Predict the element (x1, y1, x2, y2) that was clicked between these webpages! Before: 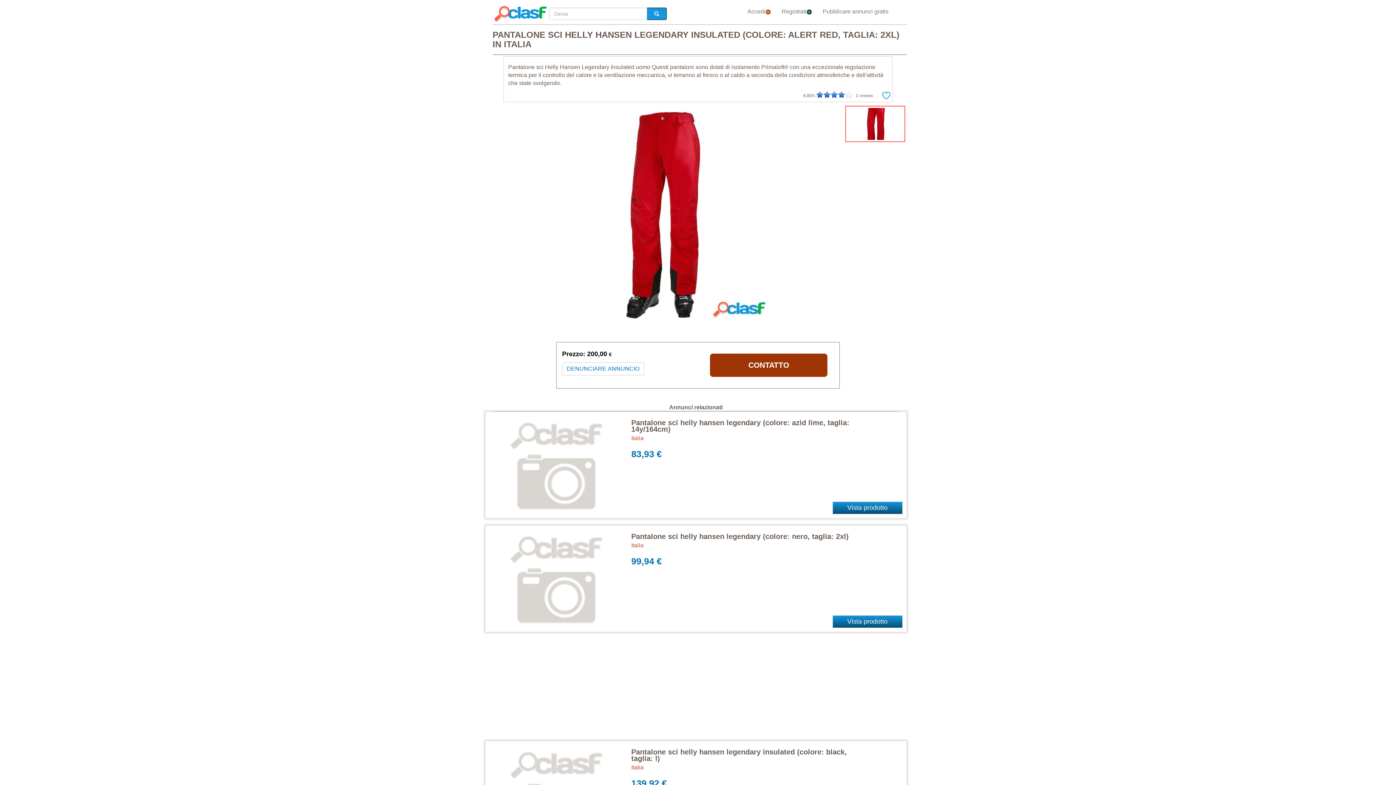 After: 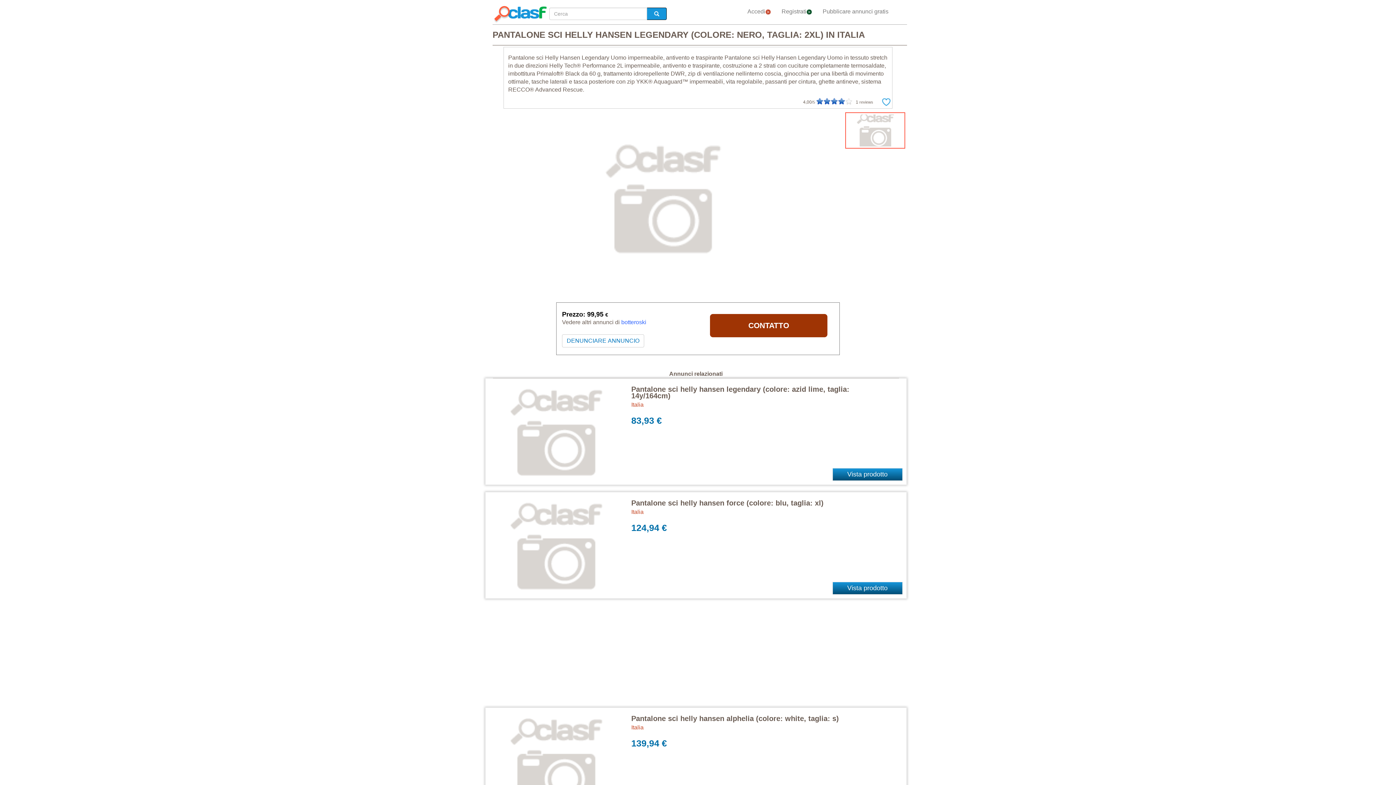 Action: bbox: (631, 532, 848, 540) label: Pantalone sci helly hansen legendary (colore: nero, taglia: 2xl)